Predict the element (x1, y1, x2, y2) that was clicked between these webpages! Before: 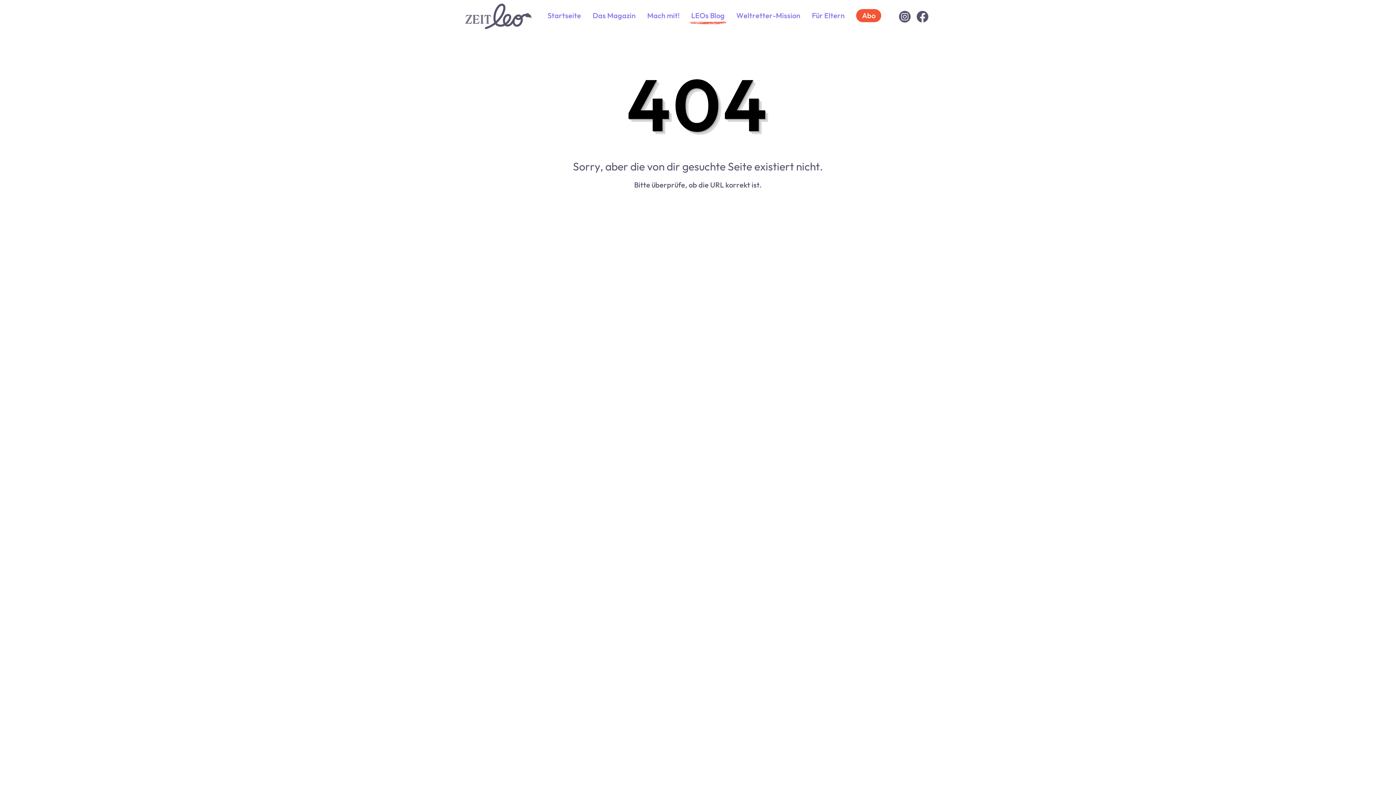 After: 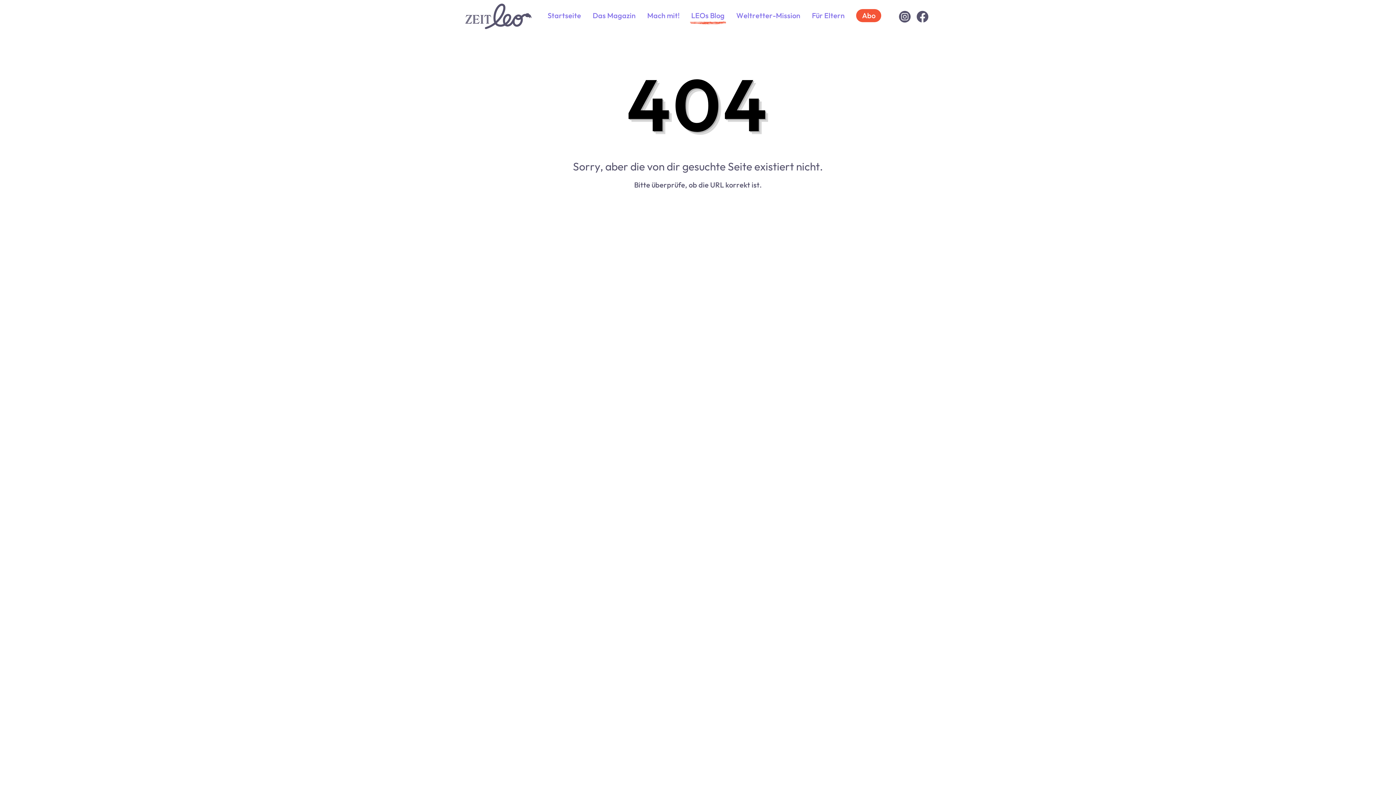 Action: bbox: (914, 8, 930, 24)